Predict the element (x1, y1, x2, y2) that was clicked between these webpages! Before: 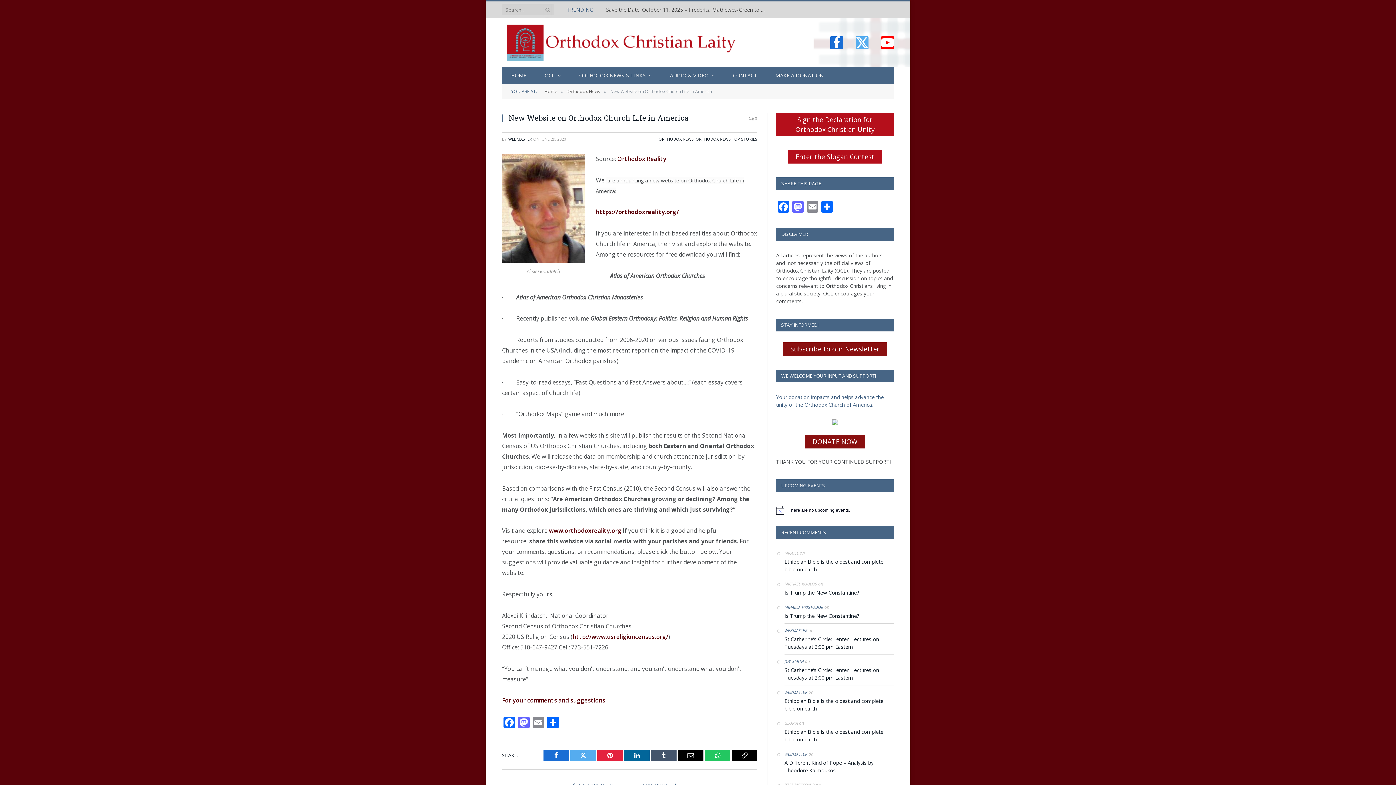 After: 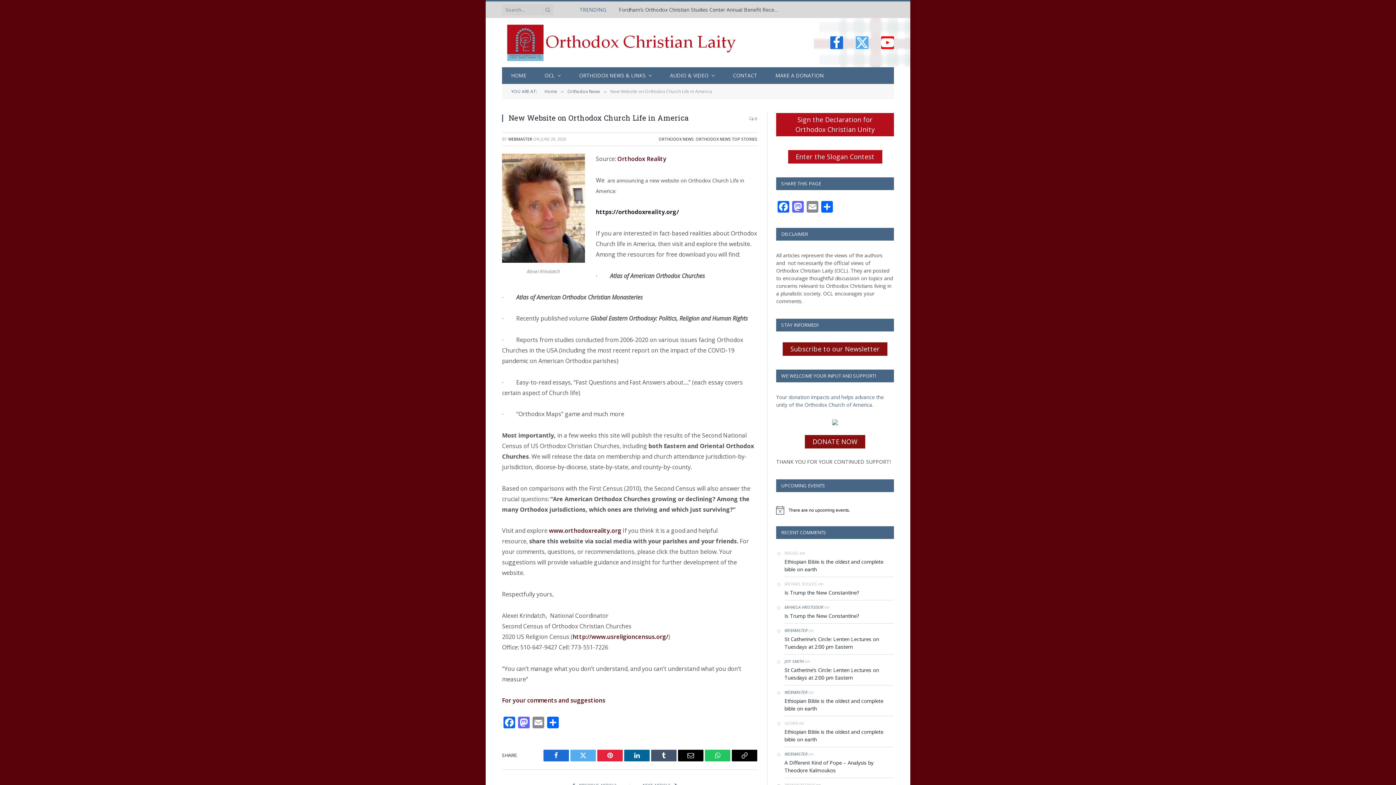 Action: label: https://orthodoxreality.org/ bbox: (596, 208, 679, 216)